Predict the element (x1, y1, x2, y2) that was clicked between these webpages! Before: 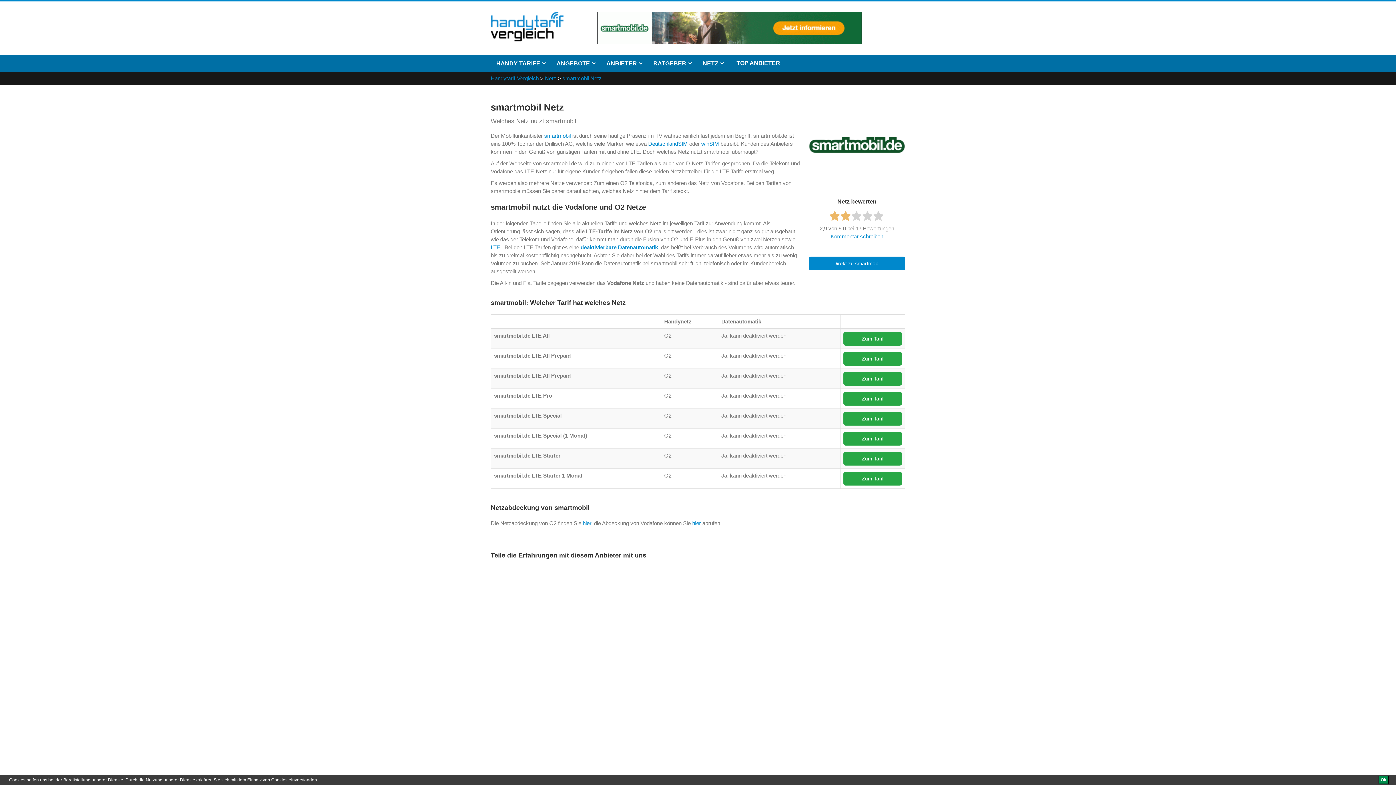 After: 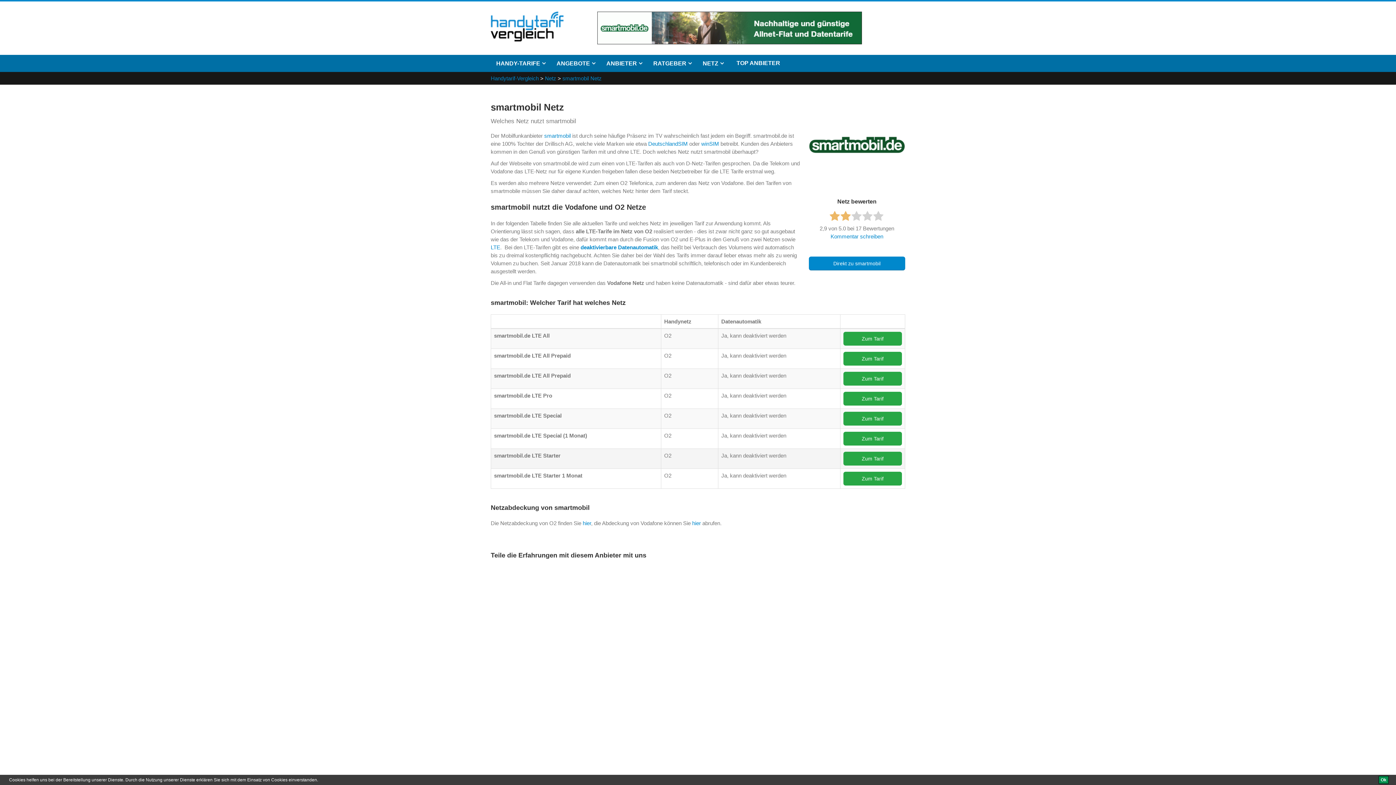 Action: bbox: (843, 452, 902, 465) label: Zum Tarif